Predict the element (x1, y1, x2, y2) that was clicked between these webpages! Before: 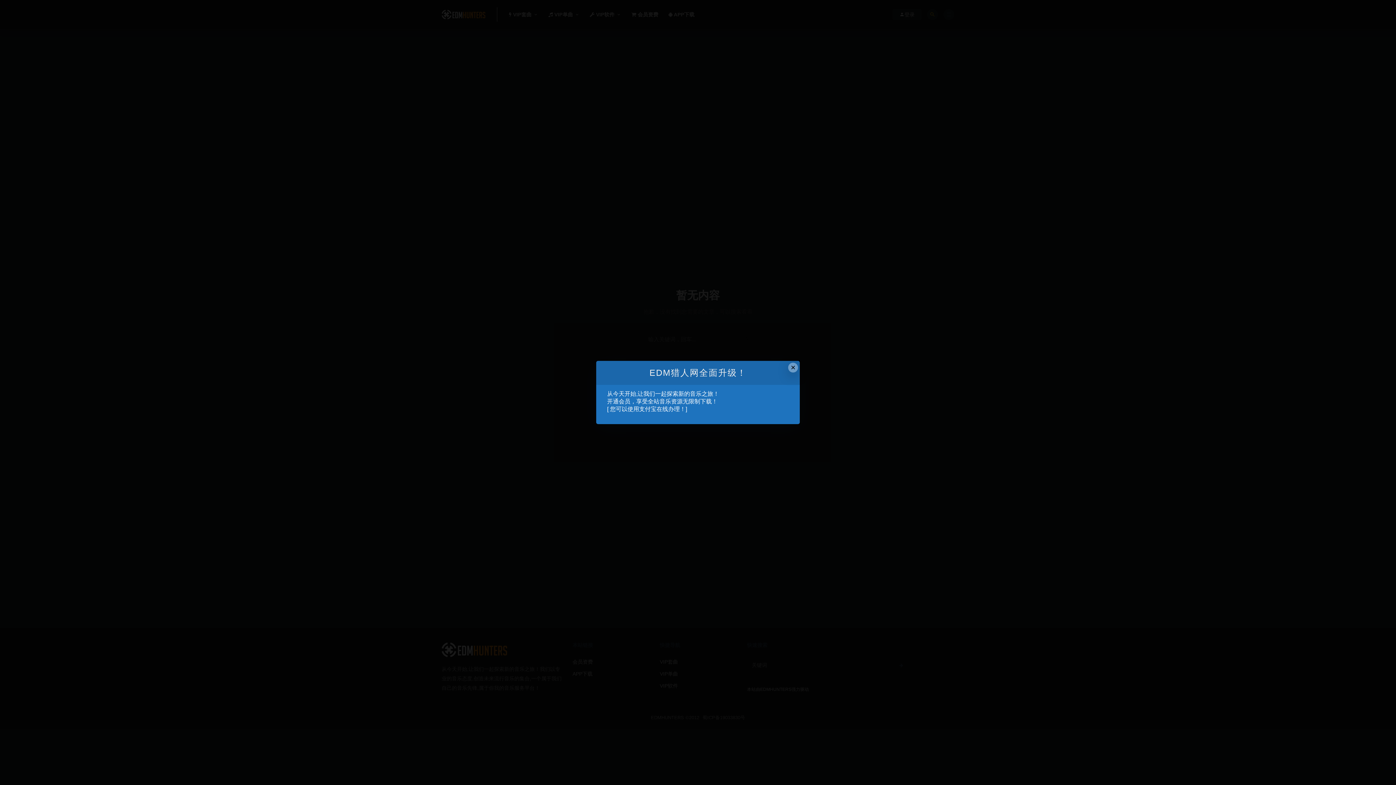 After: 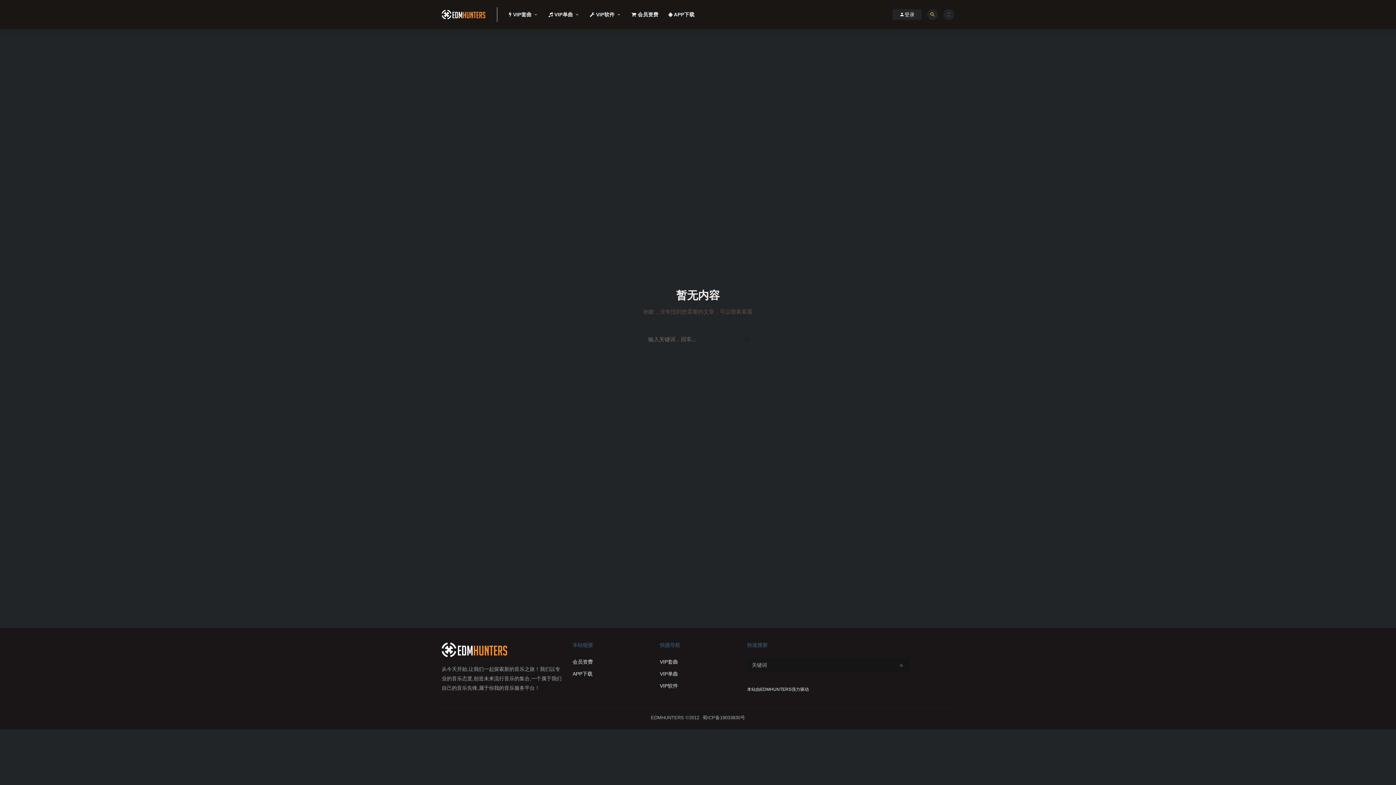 Action: label: Close this dialog bbox: (788, 362, 798, 372)